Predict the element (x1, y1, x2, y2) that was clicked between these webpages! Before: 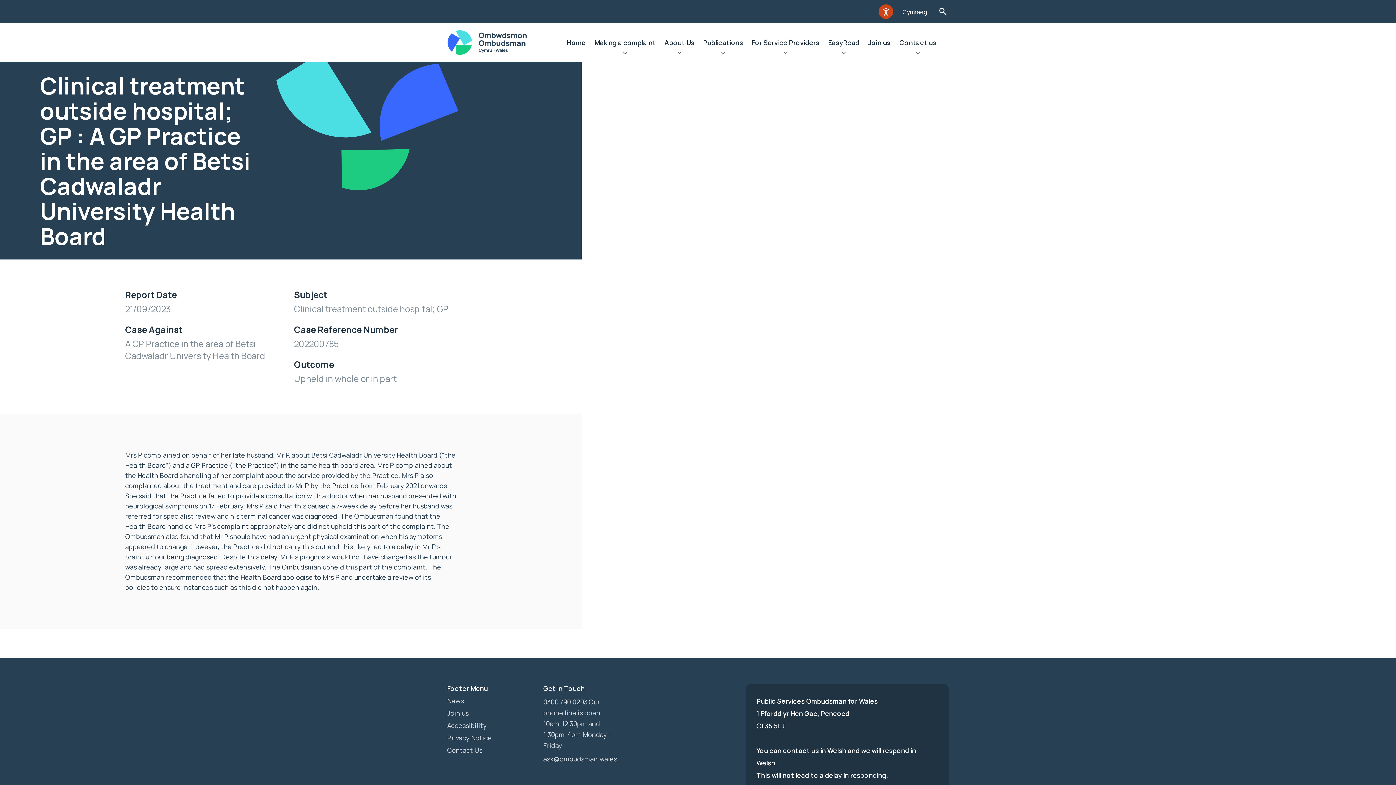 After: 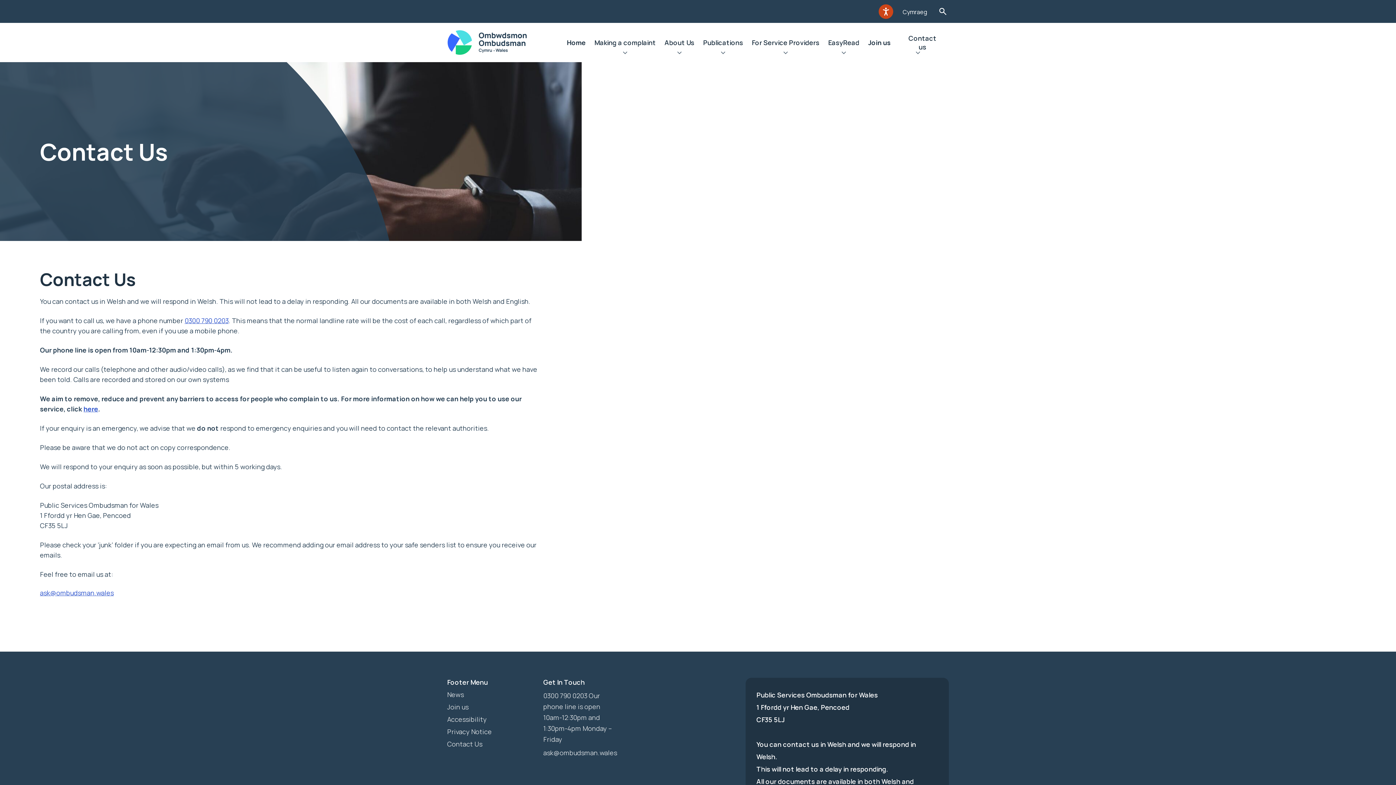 Action: label: Contact us bbox: (895, 22, 941, 62)